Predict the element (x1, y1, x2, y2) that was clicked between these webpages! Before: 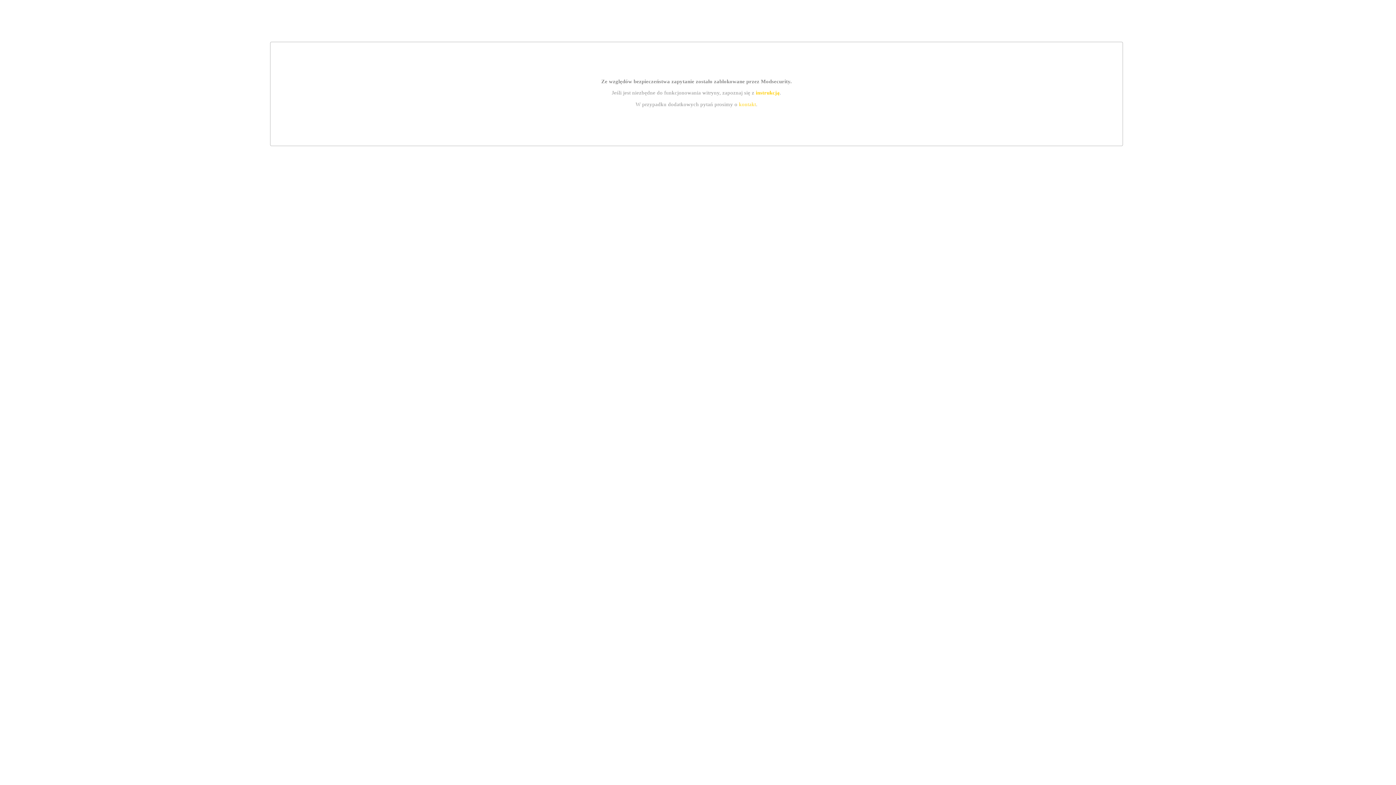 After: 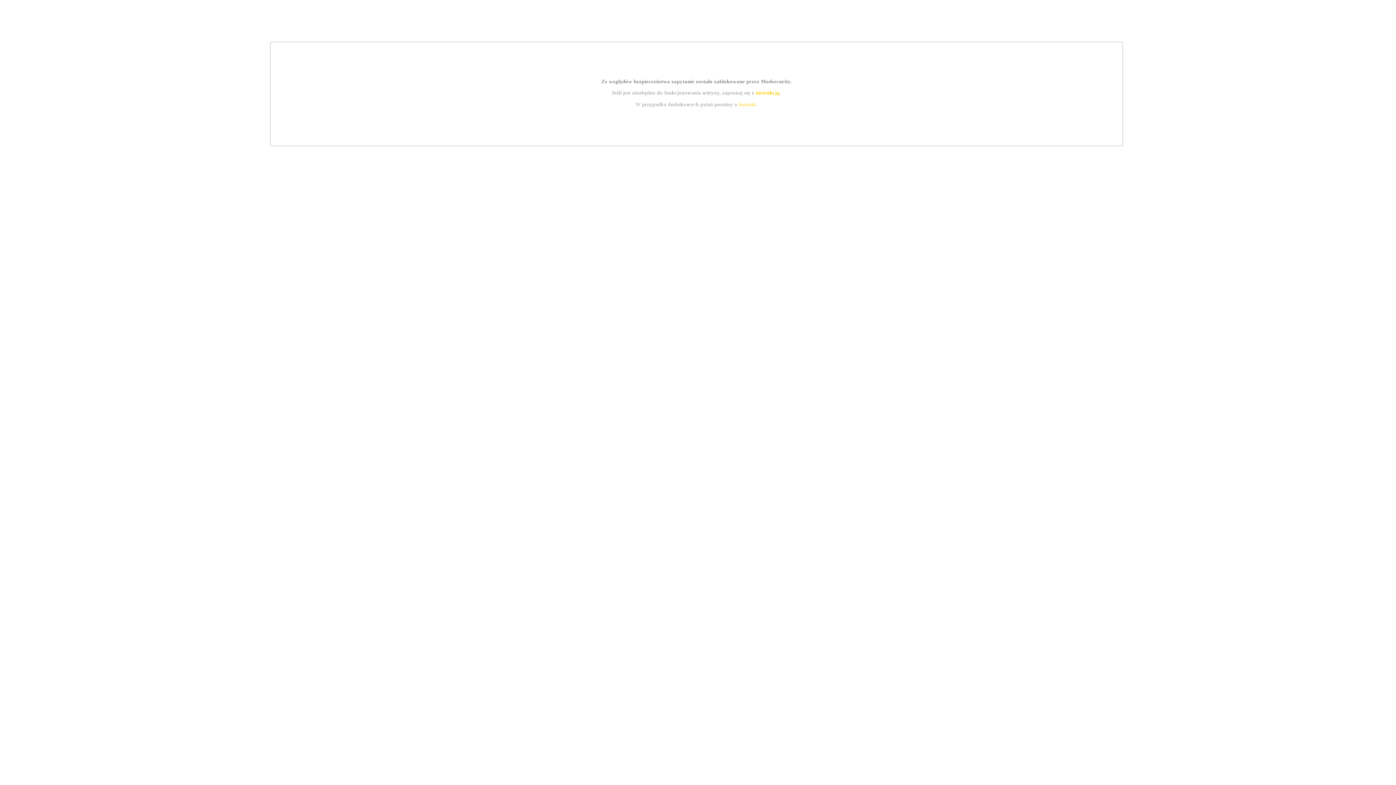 Action: bbox: (739, 101, 756, 107) label: kontakt